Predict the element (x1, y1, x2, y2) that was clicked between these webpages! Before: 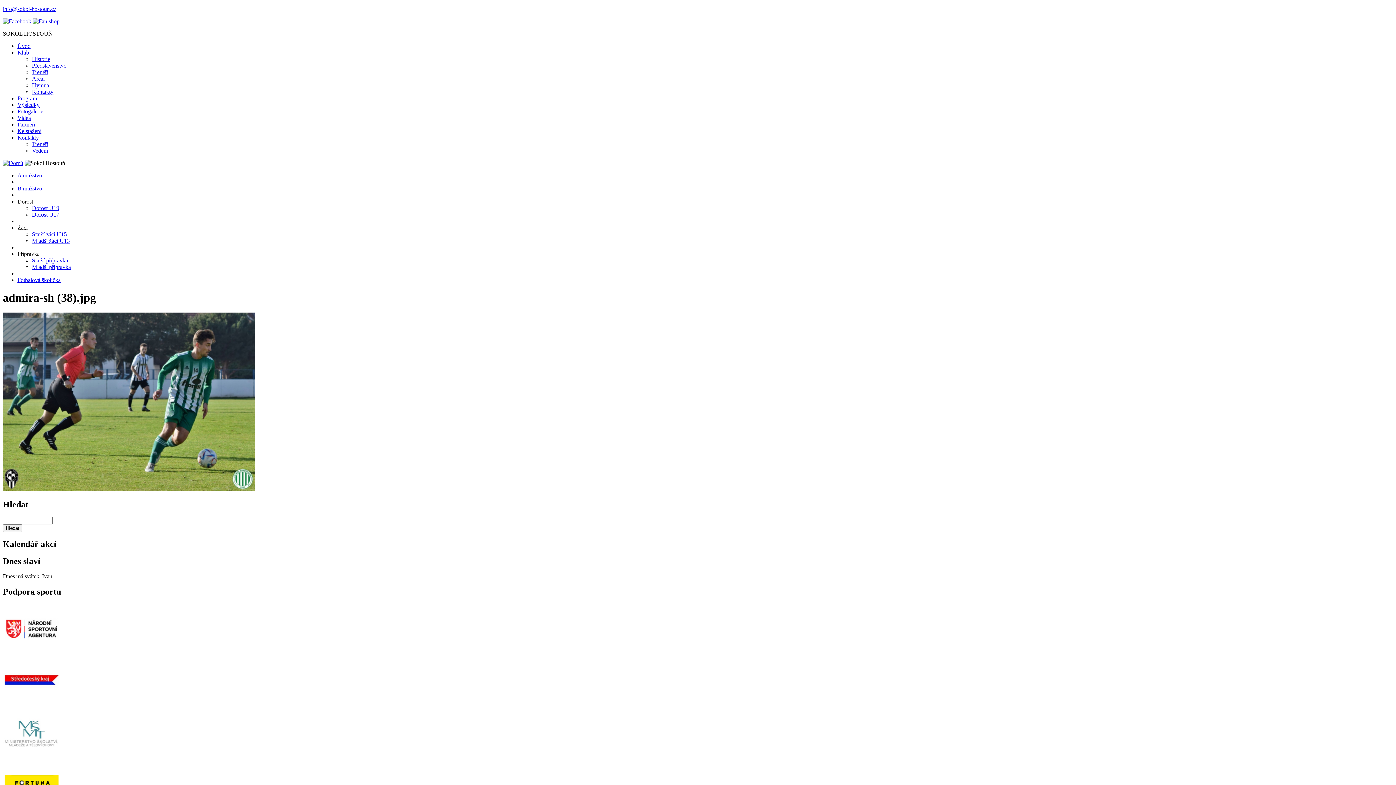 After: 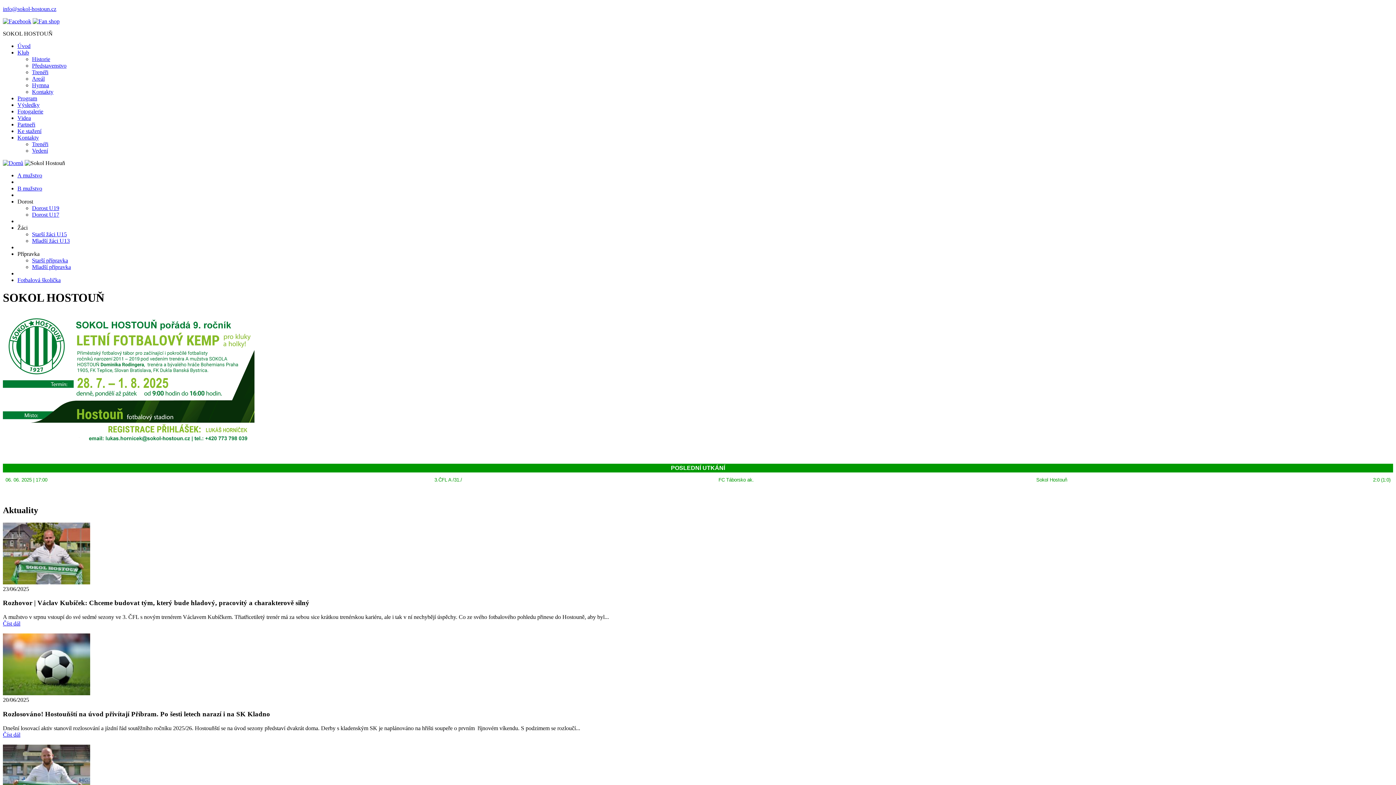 Action: label: Úvod bbox: (17, 42, 30, 49)